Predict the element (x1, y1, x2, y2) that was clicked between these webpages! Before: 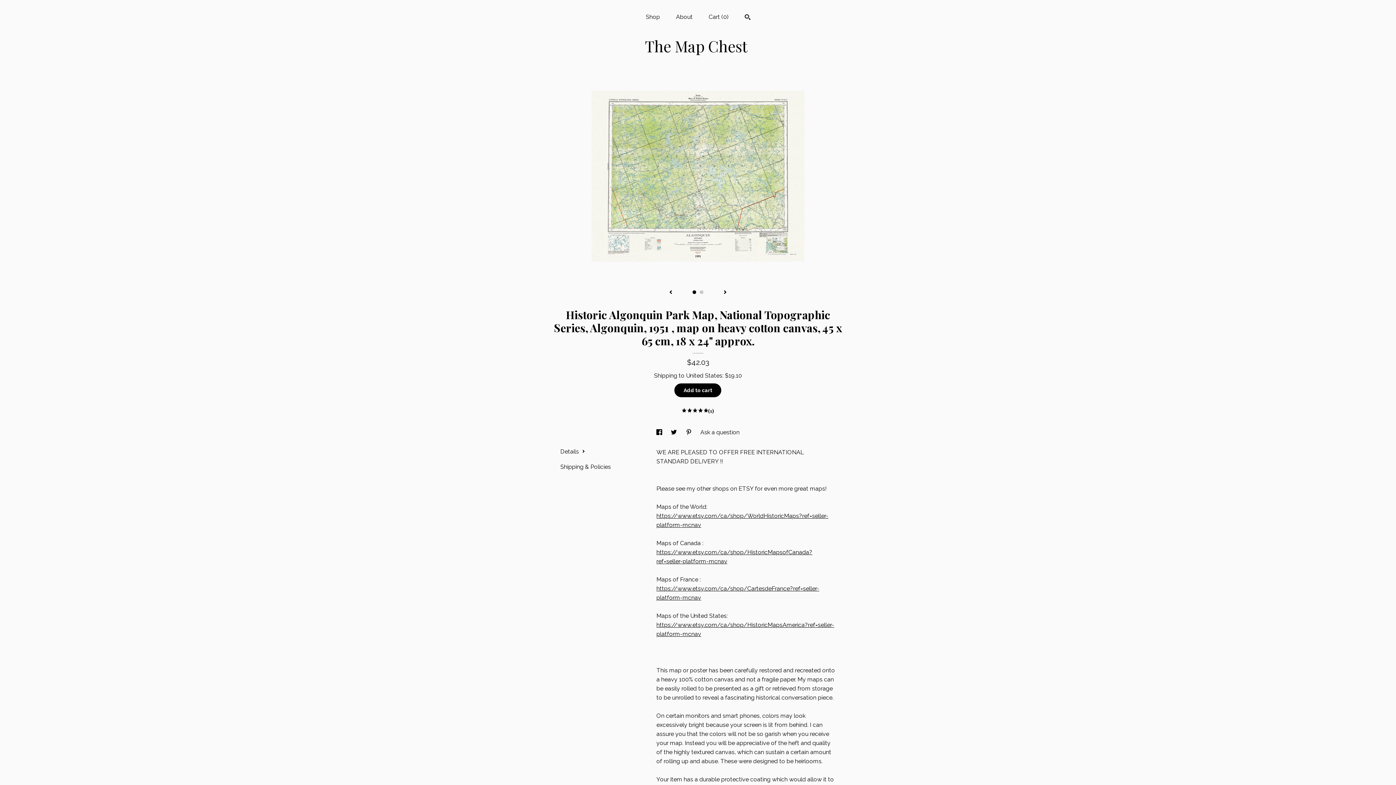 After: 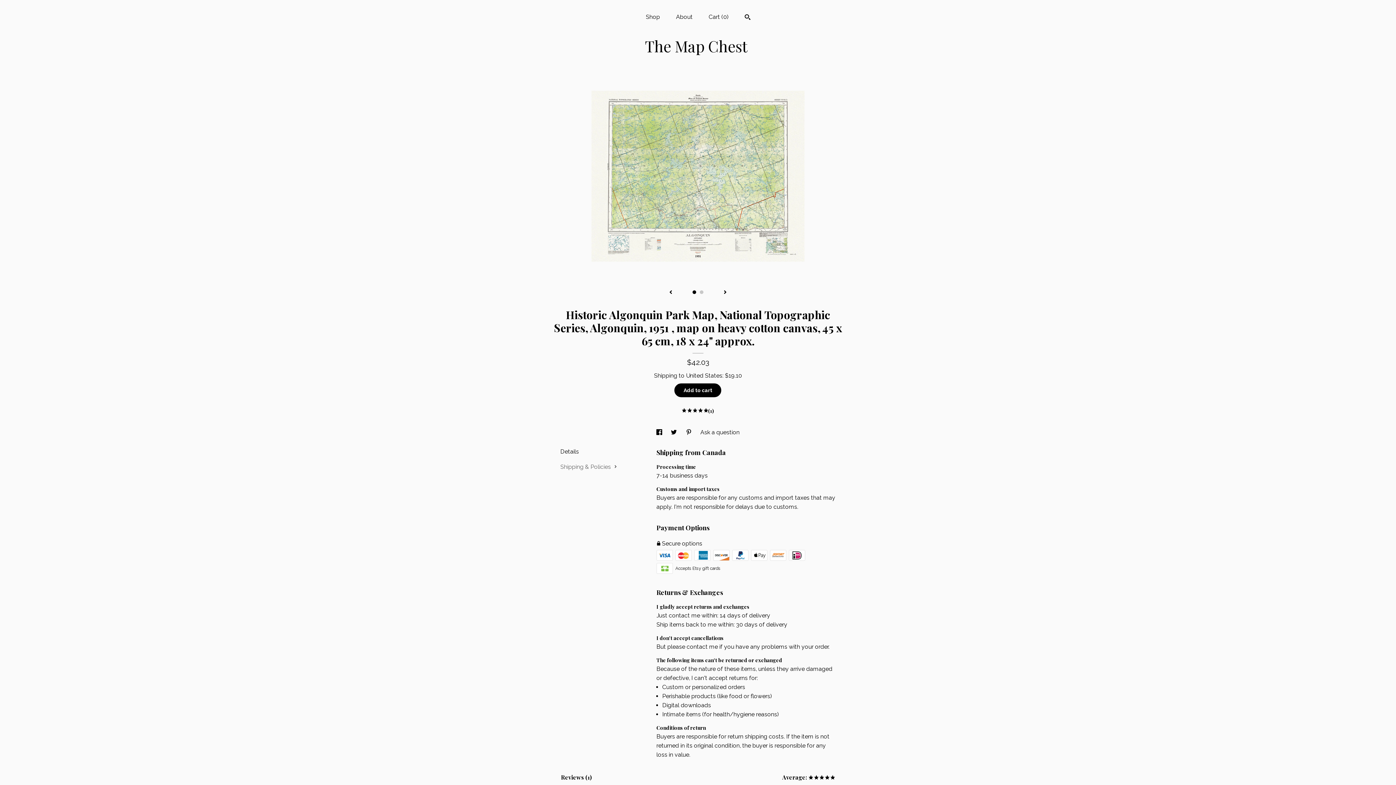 Action: bbox: (560, 463, 611, 470) label: Shipping & Policies